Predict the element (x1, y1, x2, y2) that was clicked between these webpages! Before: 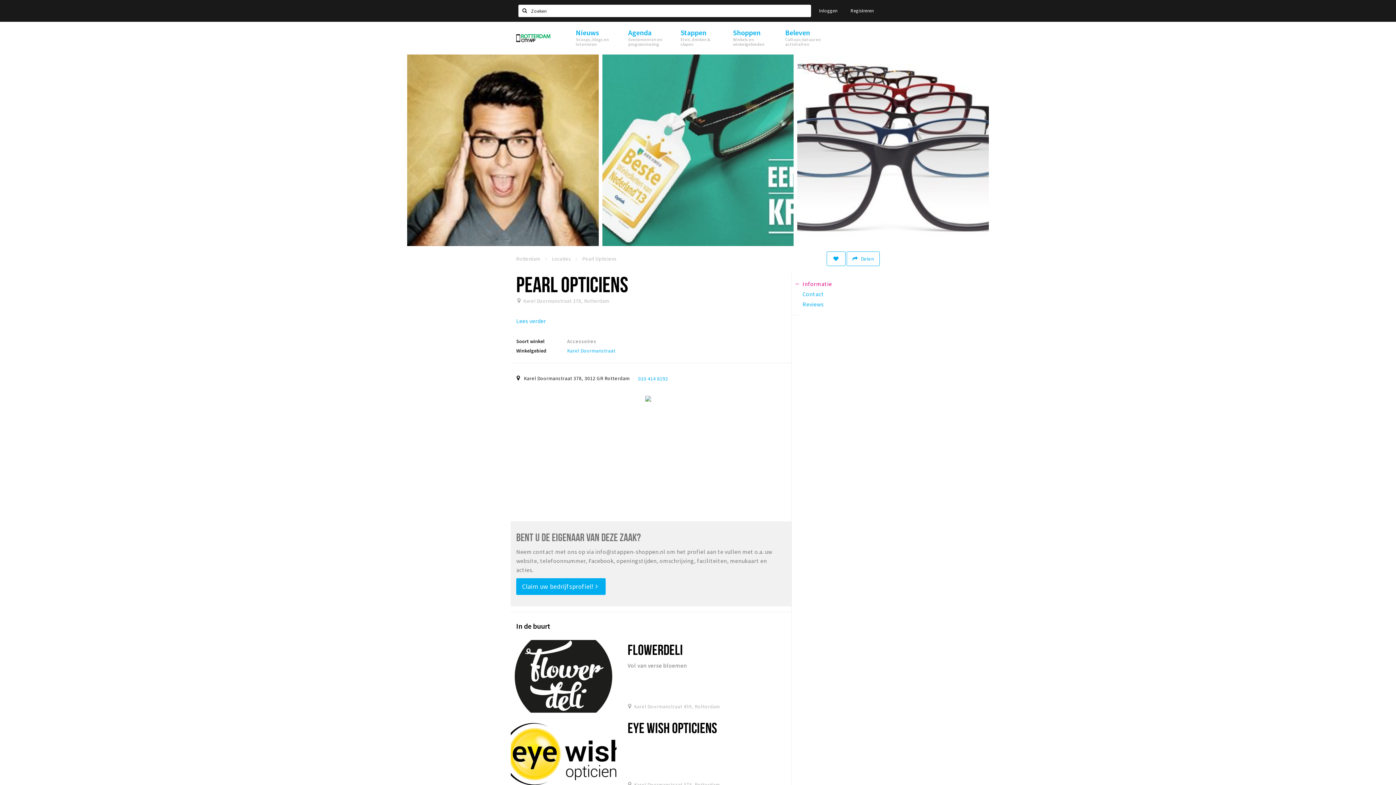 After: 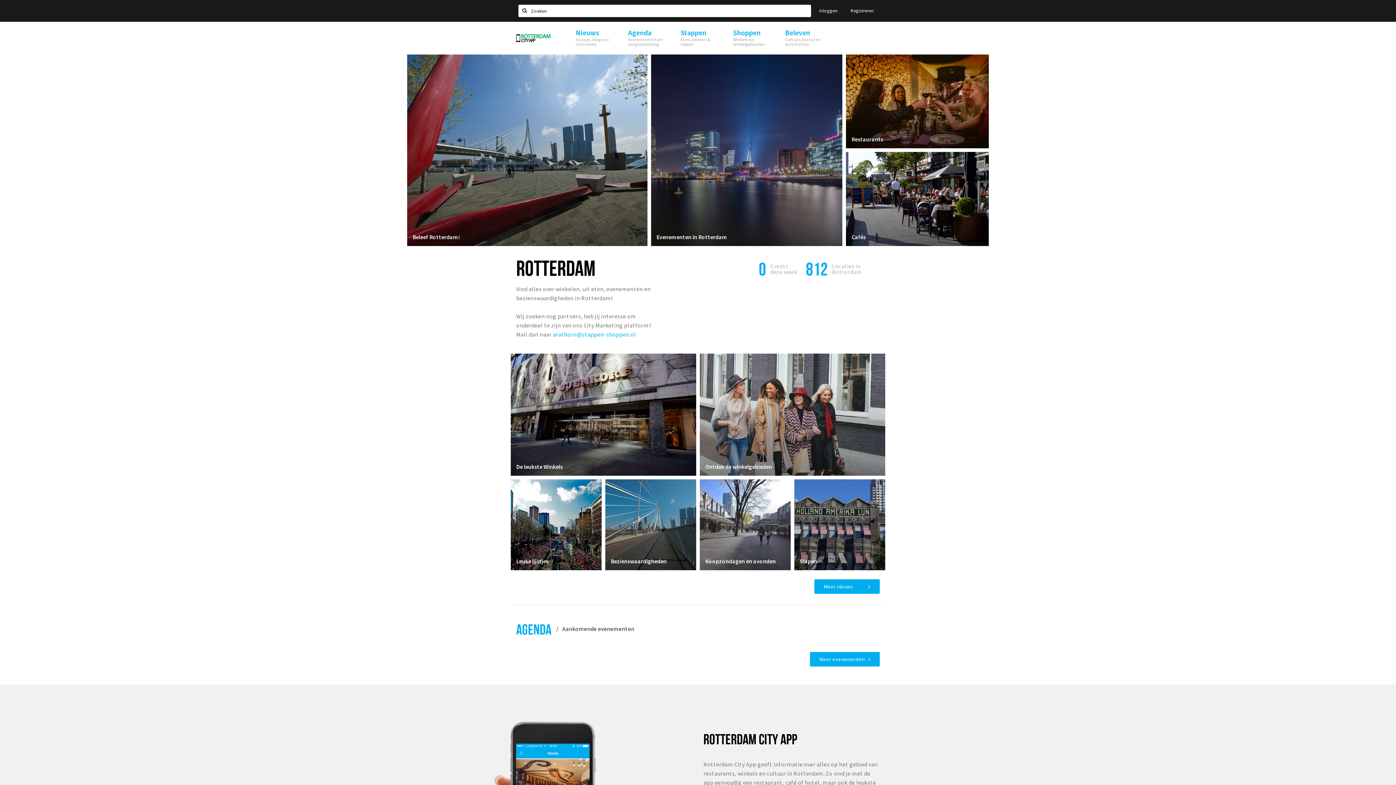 Action: bbox: (516, 30, 550, 46) label: Rotterdam